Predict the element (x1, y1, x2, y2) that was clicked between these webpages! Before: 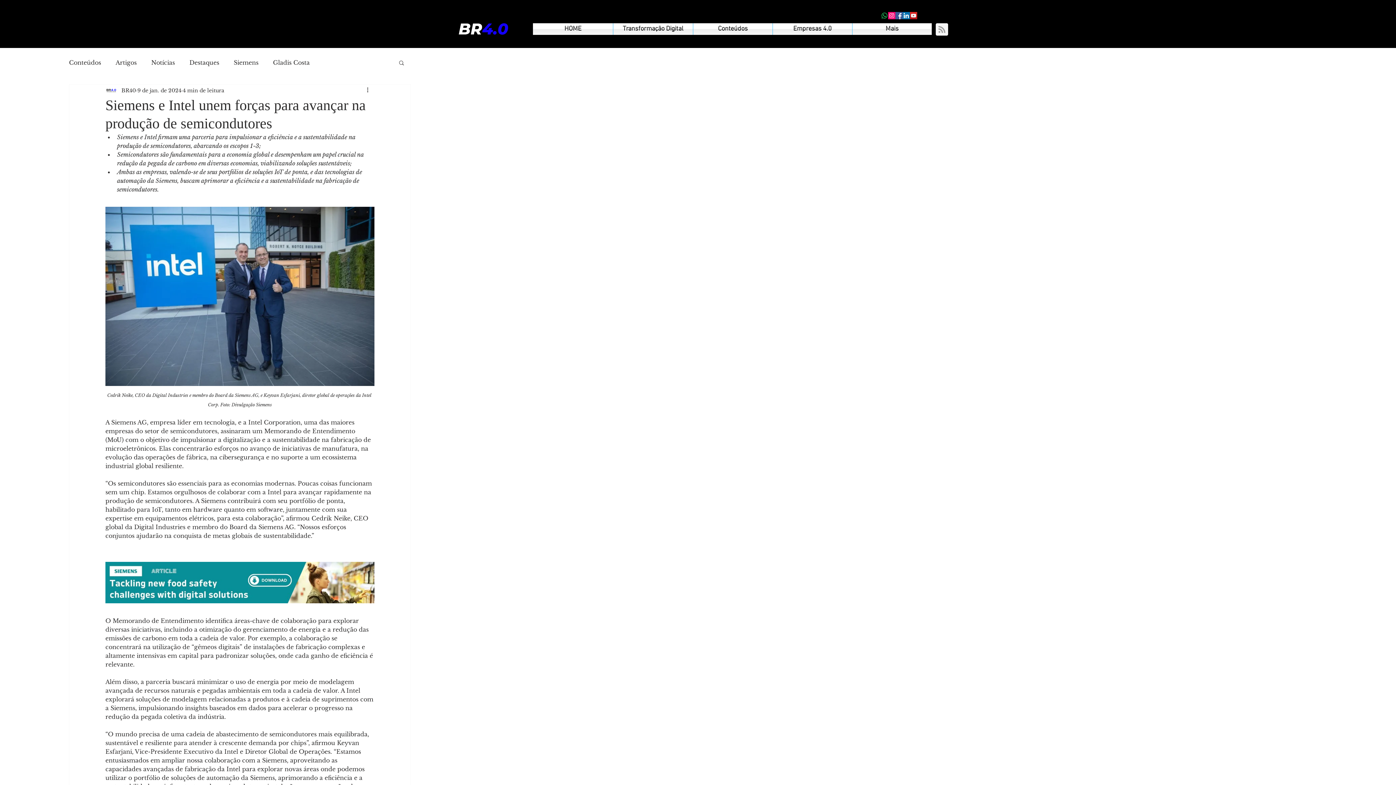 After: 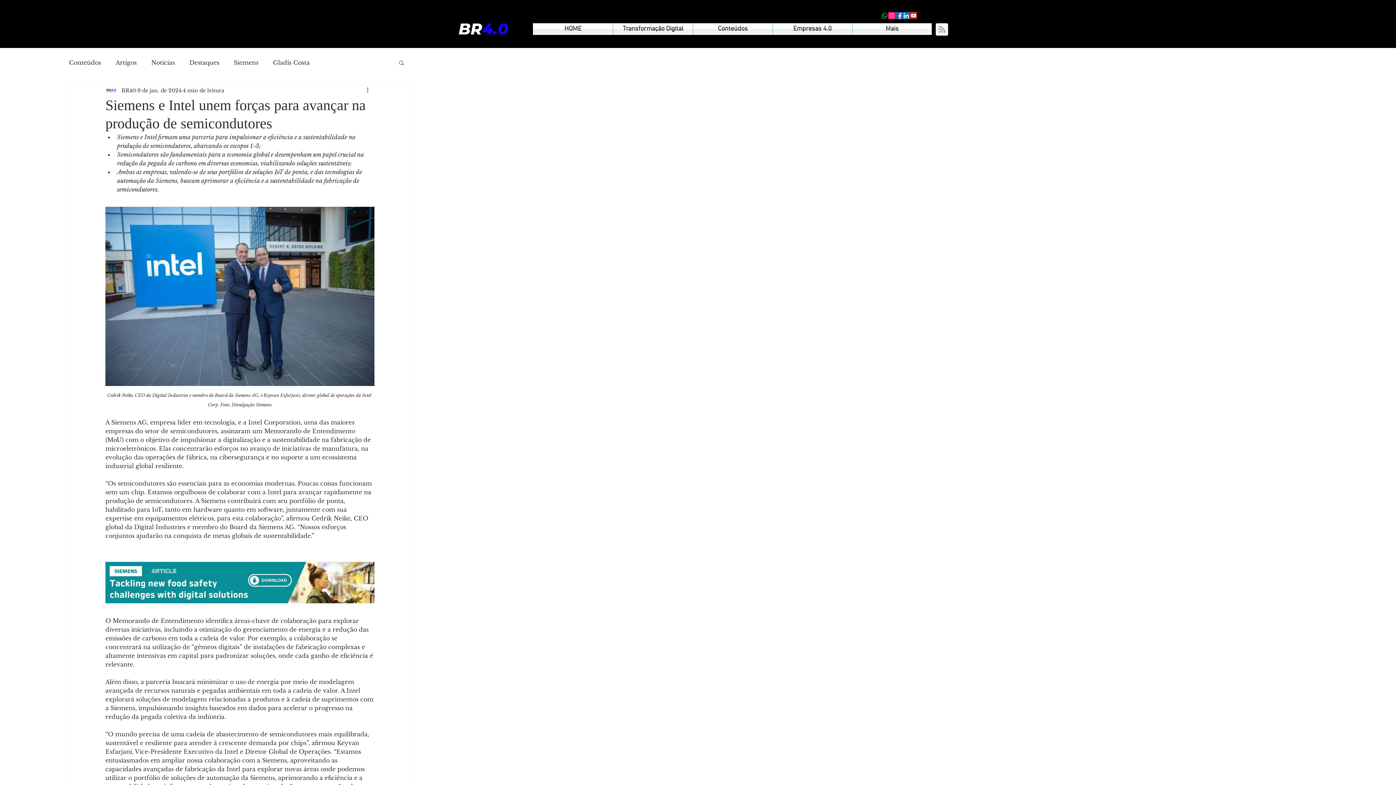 Action: bbox: (888, 12, 895, 19) label: Instagram